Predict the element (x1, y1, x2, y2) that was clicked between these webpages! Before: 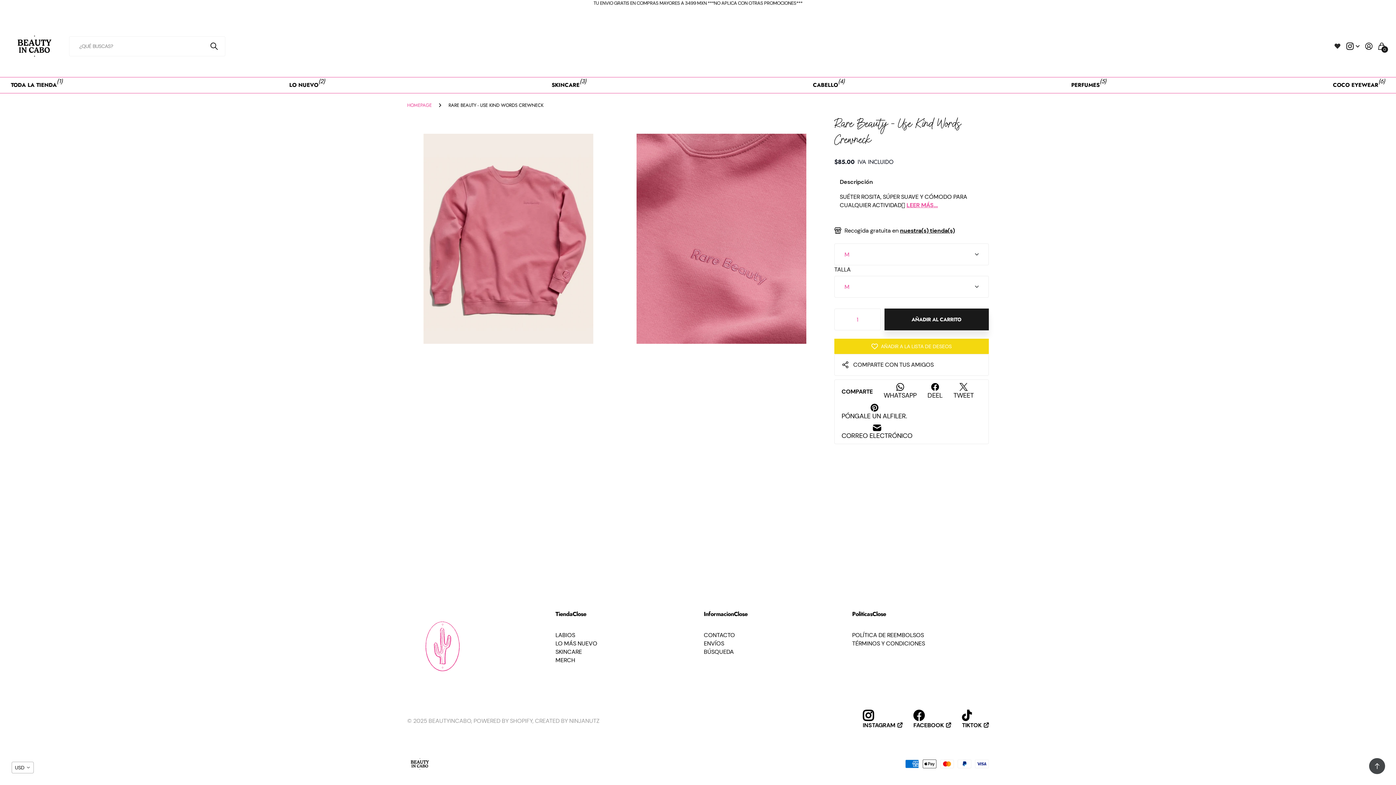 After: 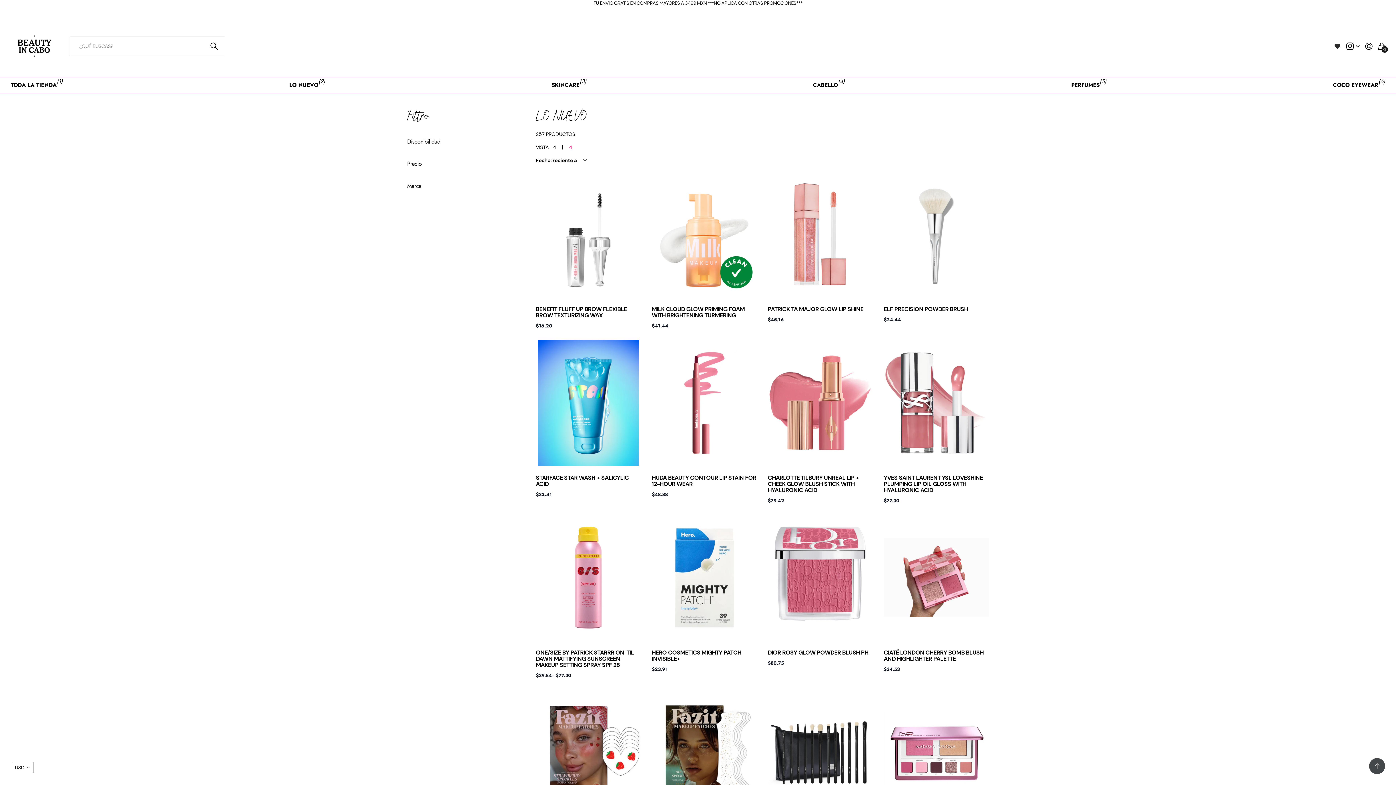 Action: label: LO NUEVO bbox: (289, 77, 318, 93)